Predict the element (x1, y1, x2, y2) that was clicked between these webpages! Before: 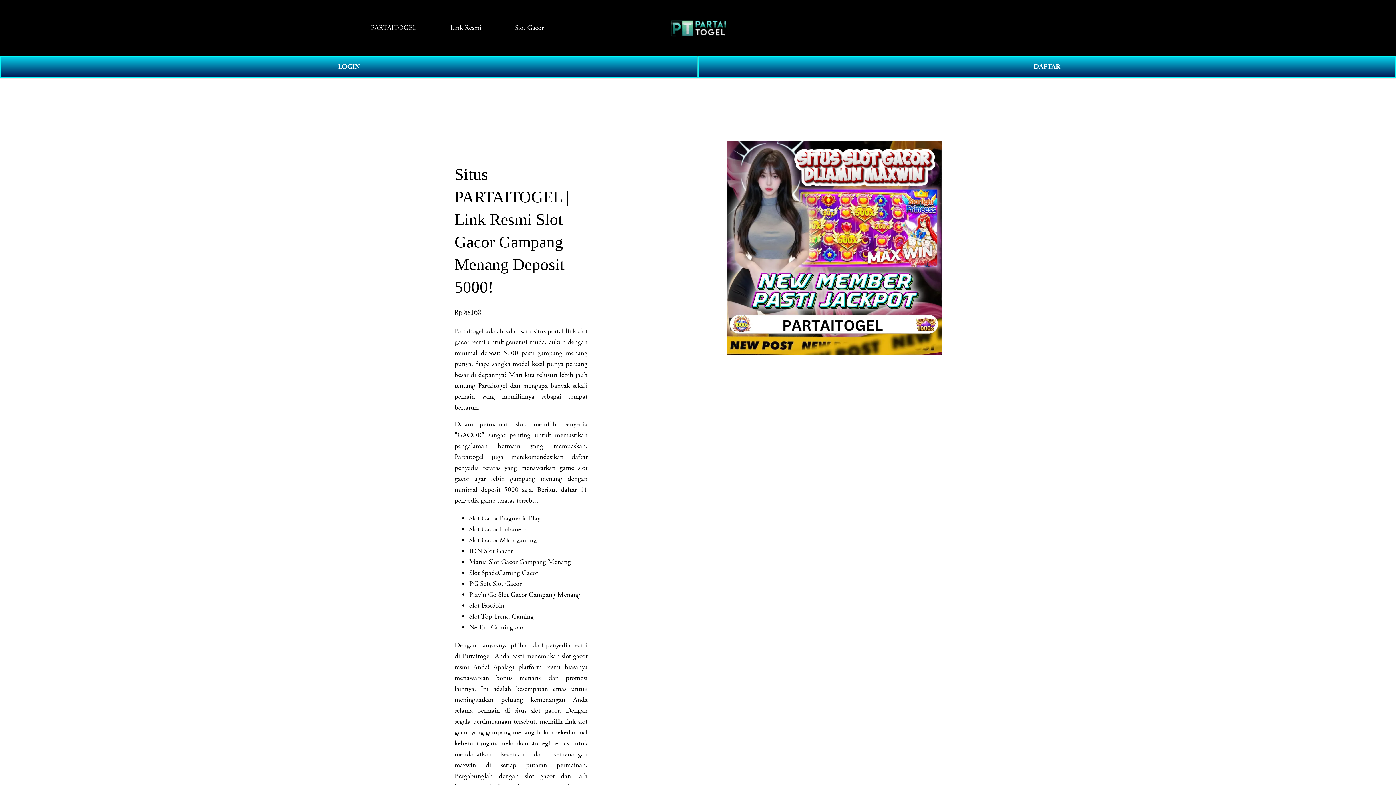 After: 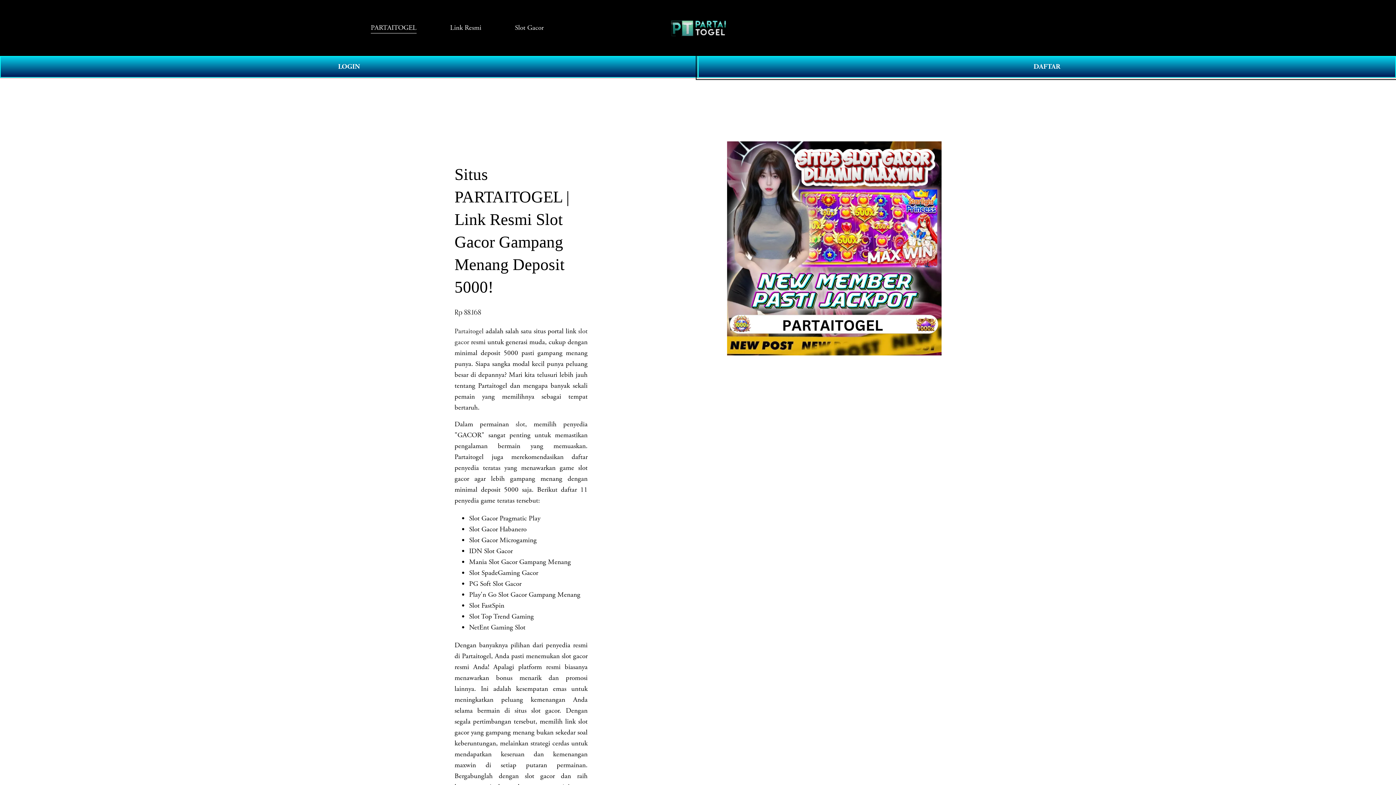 Action: label: DAFTAR bbox: (698, 55, 1396, 77)